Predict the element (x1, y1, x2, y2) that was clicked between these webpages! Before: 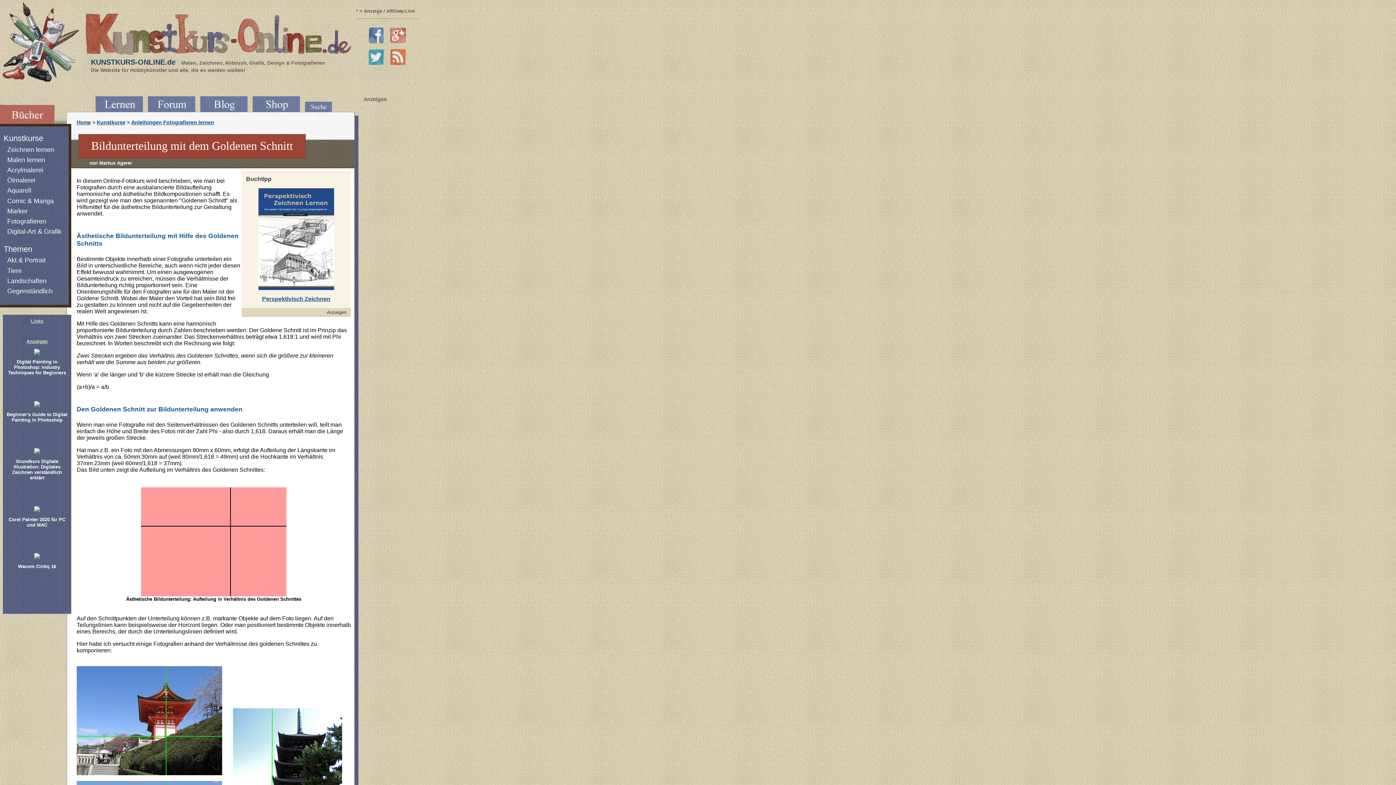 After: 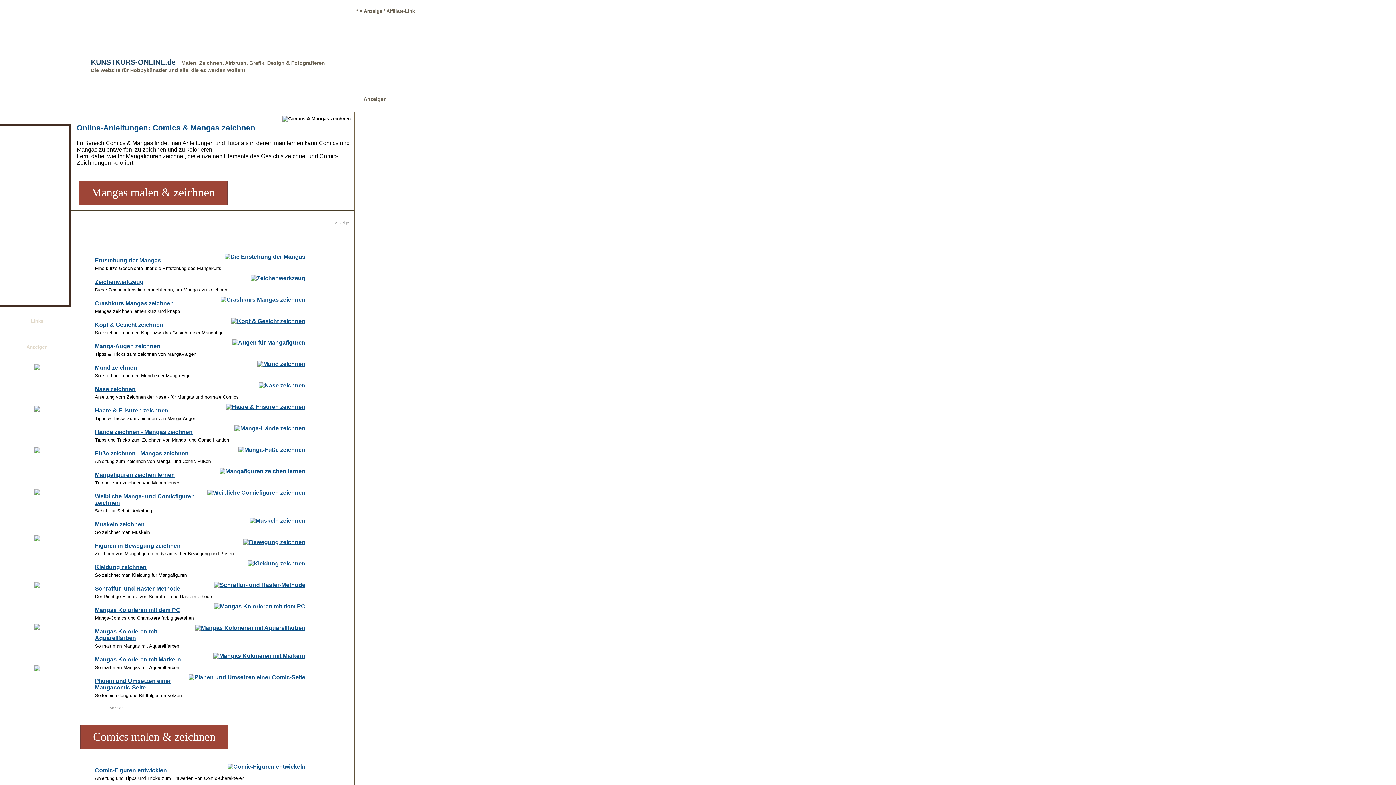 Action: label: Comic & Manga bbox: (7, 197, 65, 204)